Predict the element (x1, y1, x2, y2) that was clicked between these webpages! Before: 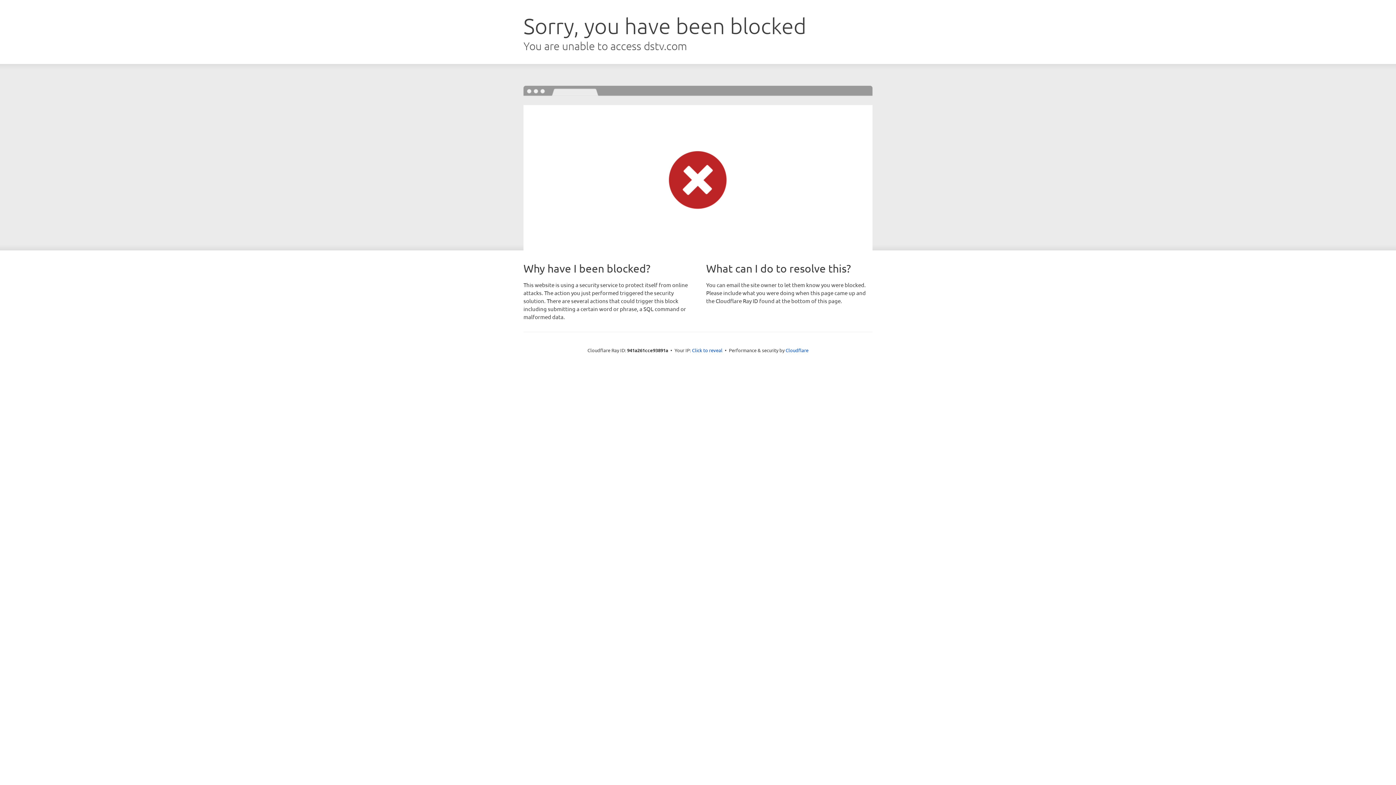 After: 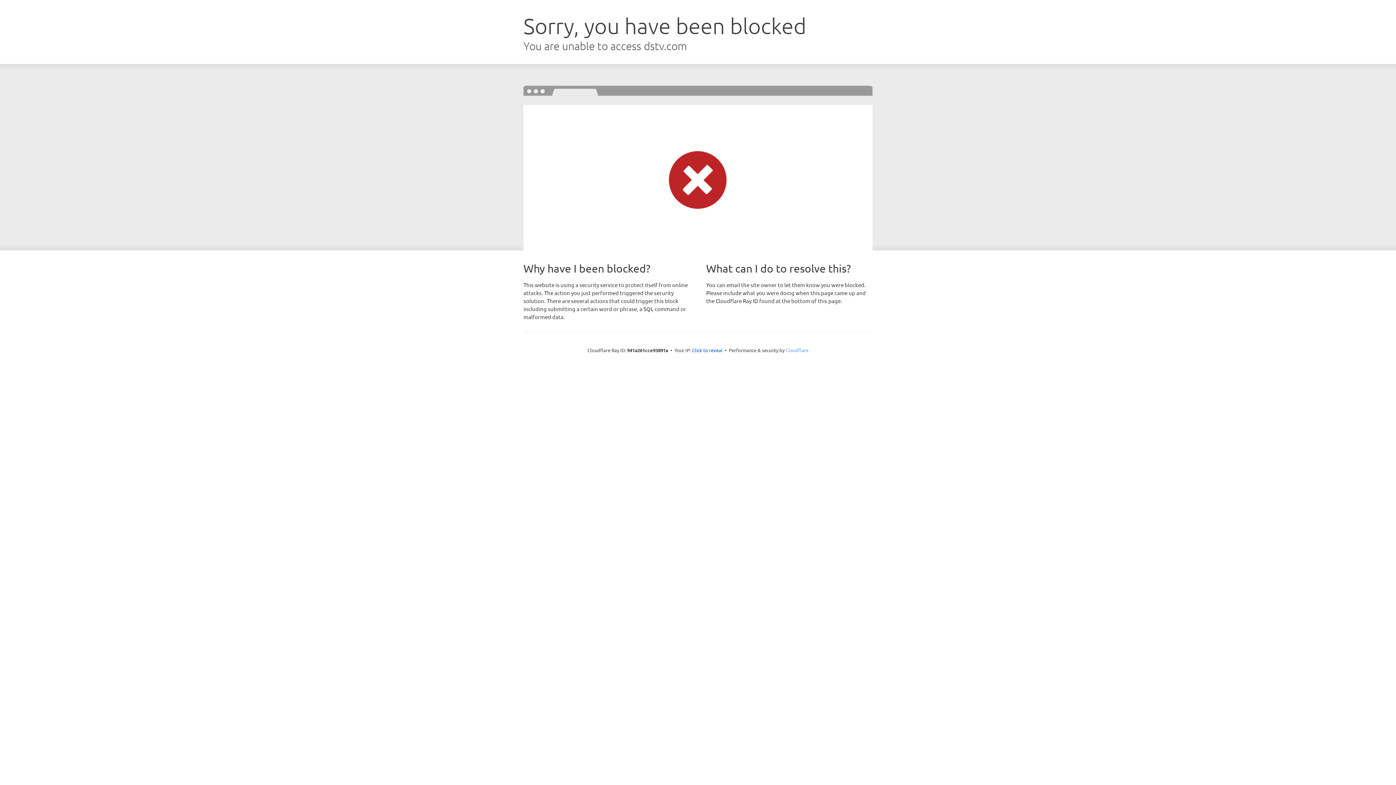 Action: bbox: (785, 347, 808, 353) label: Cloudflare